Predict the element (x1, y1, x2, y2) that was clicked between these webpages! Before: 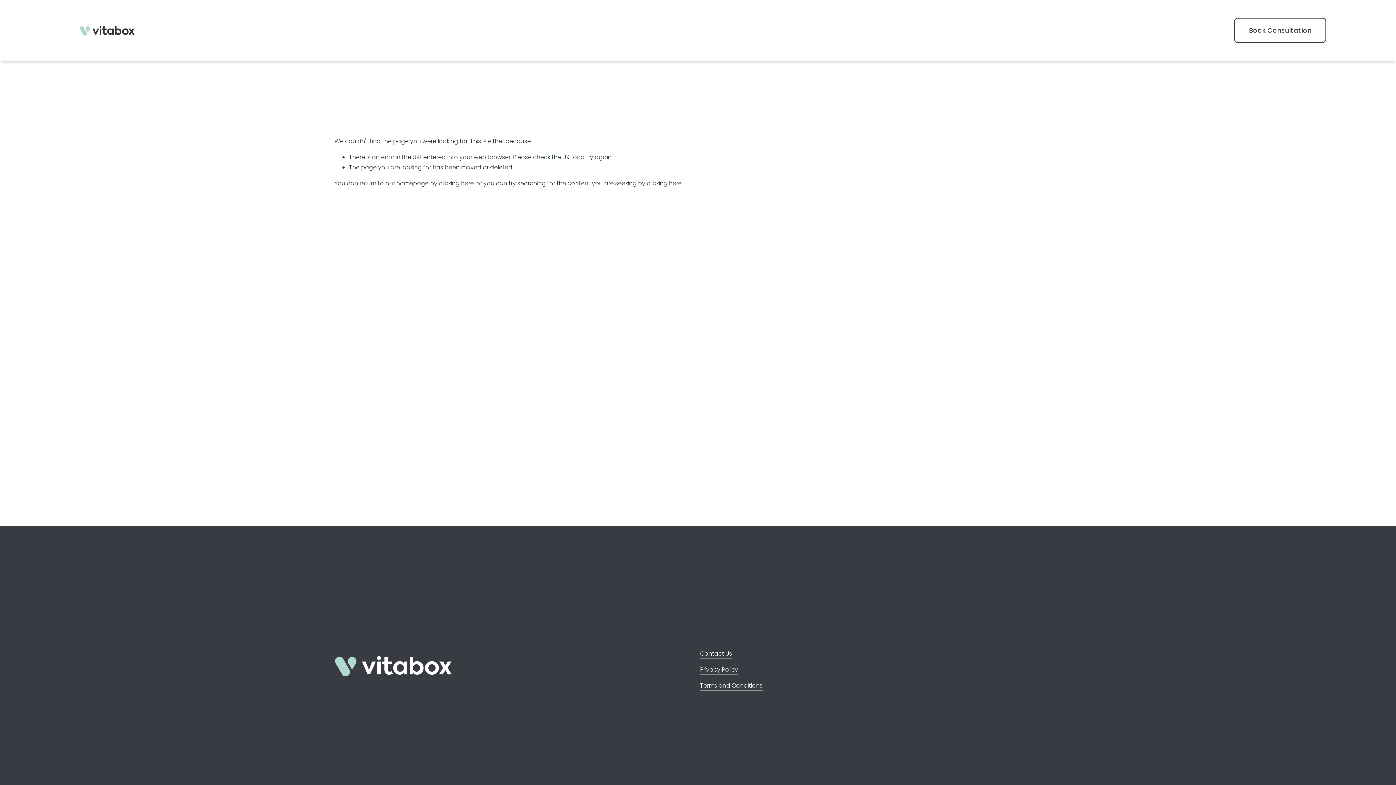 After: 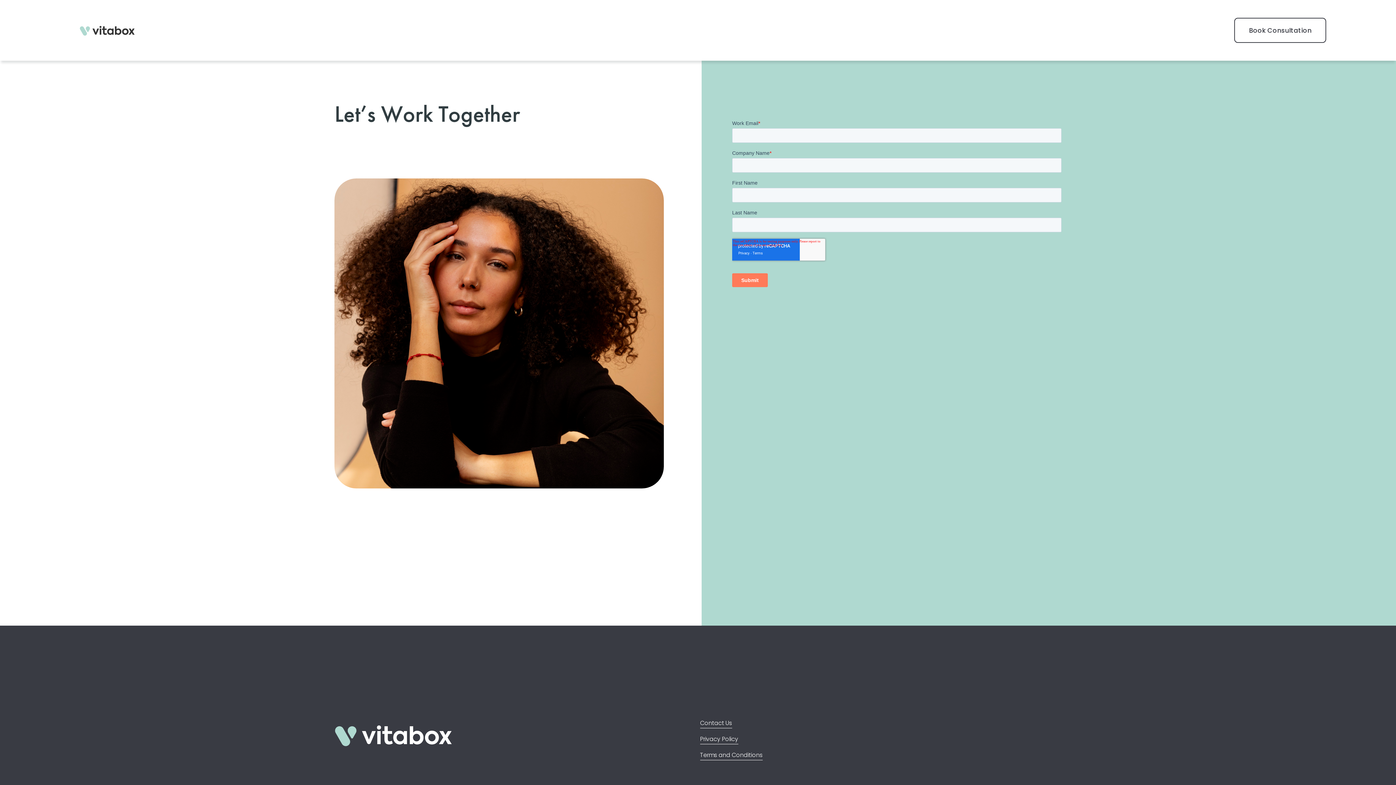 Action: bbox: (700, 648, 732, 659) label: Contact Us